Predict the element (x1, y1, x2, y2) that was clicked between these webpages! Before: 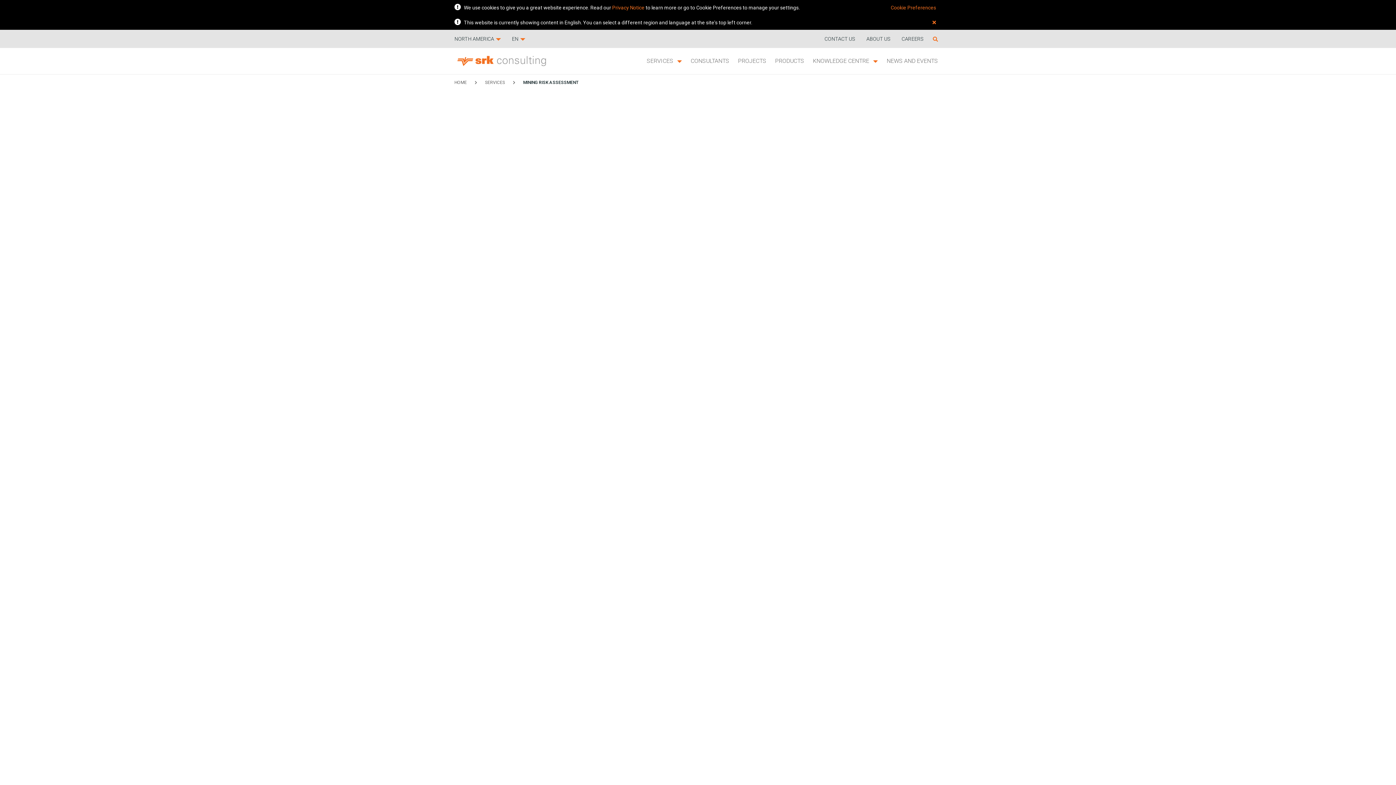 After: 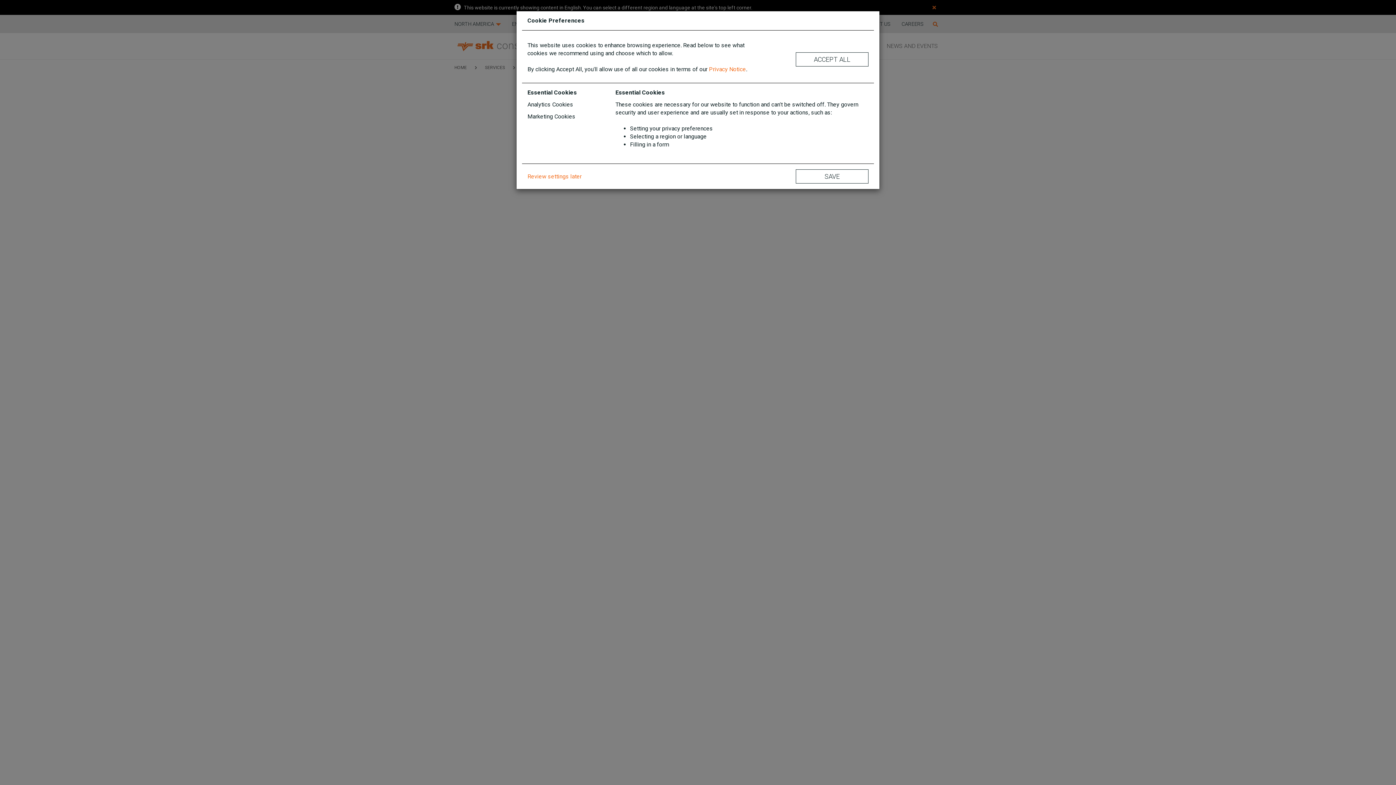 Action: label: Cookie Preferences bbox: (890, 3, 936, 11)